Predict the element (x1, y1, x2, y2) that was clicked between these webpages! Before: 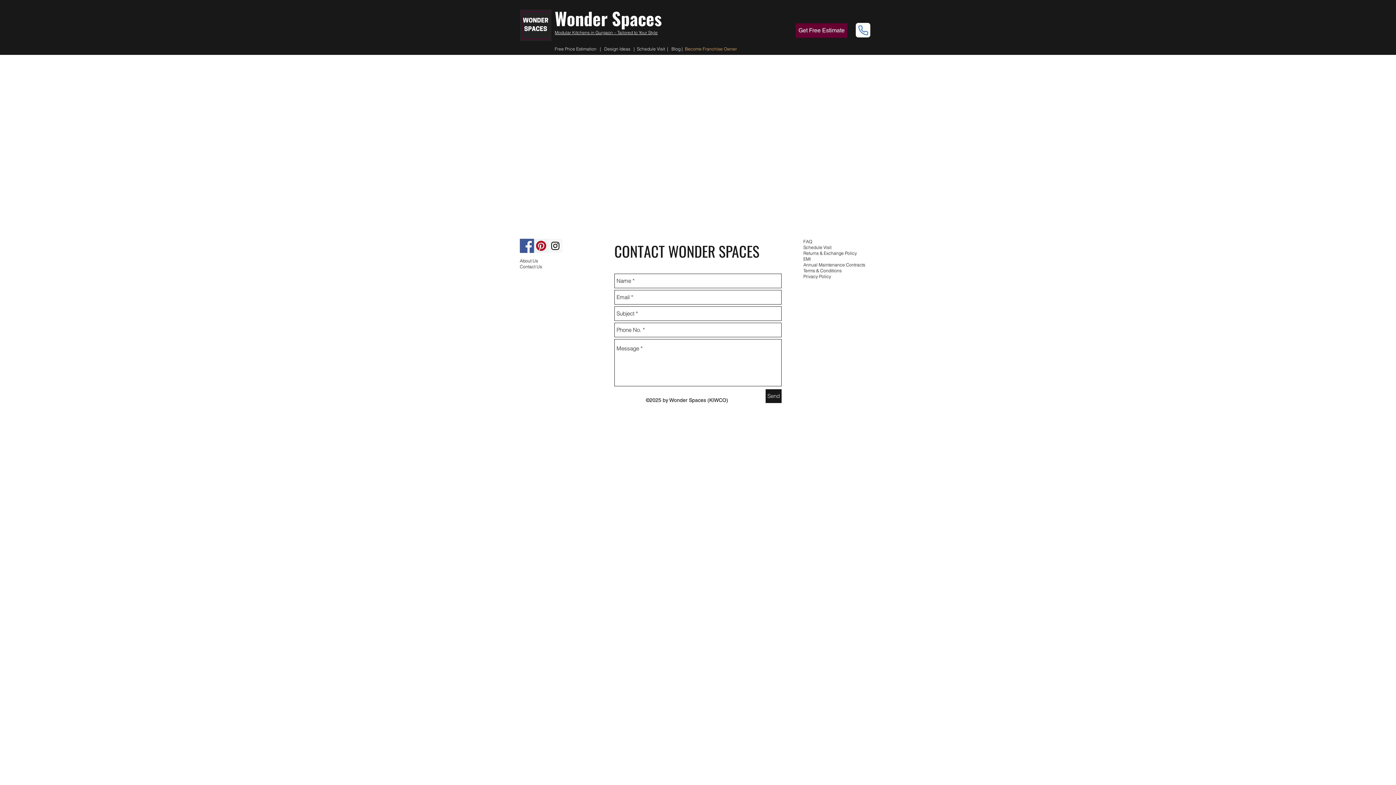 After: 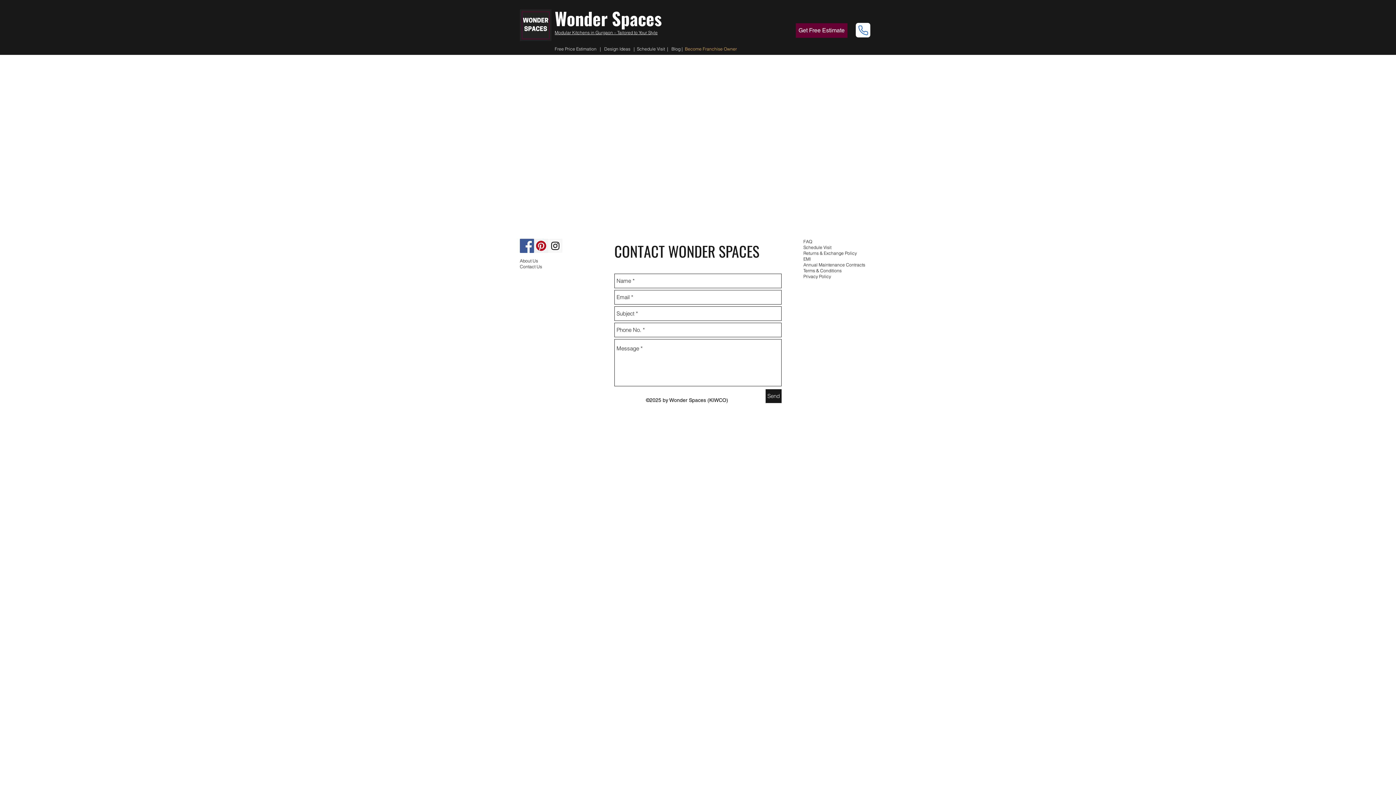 Action: label: Schedule Visit bbox: (803, 244, 831, 250)